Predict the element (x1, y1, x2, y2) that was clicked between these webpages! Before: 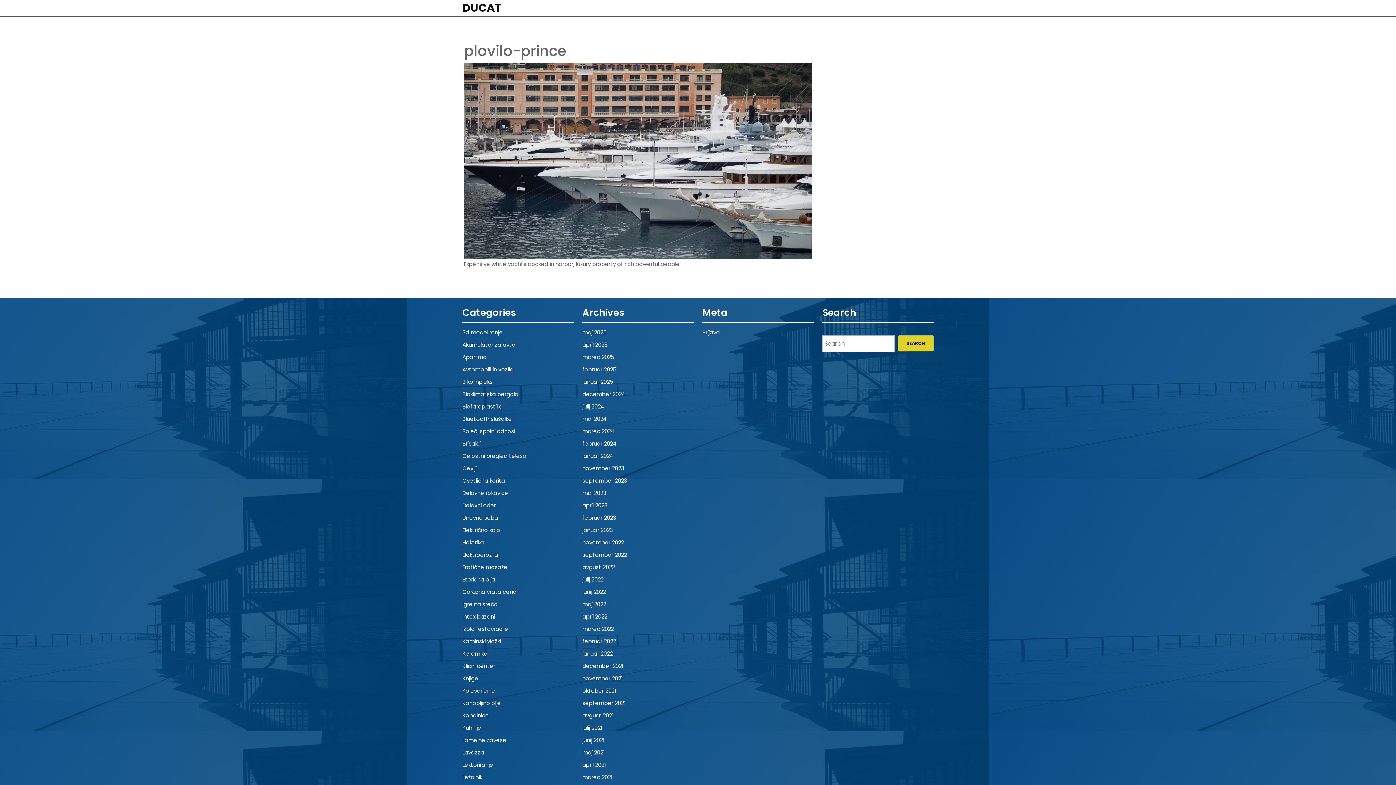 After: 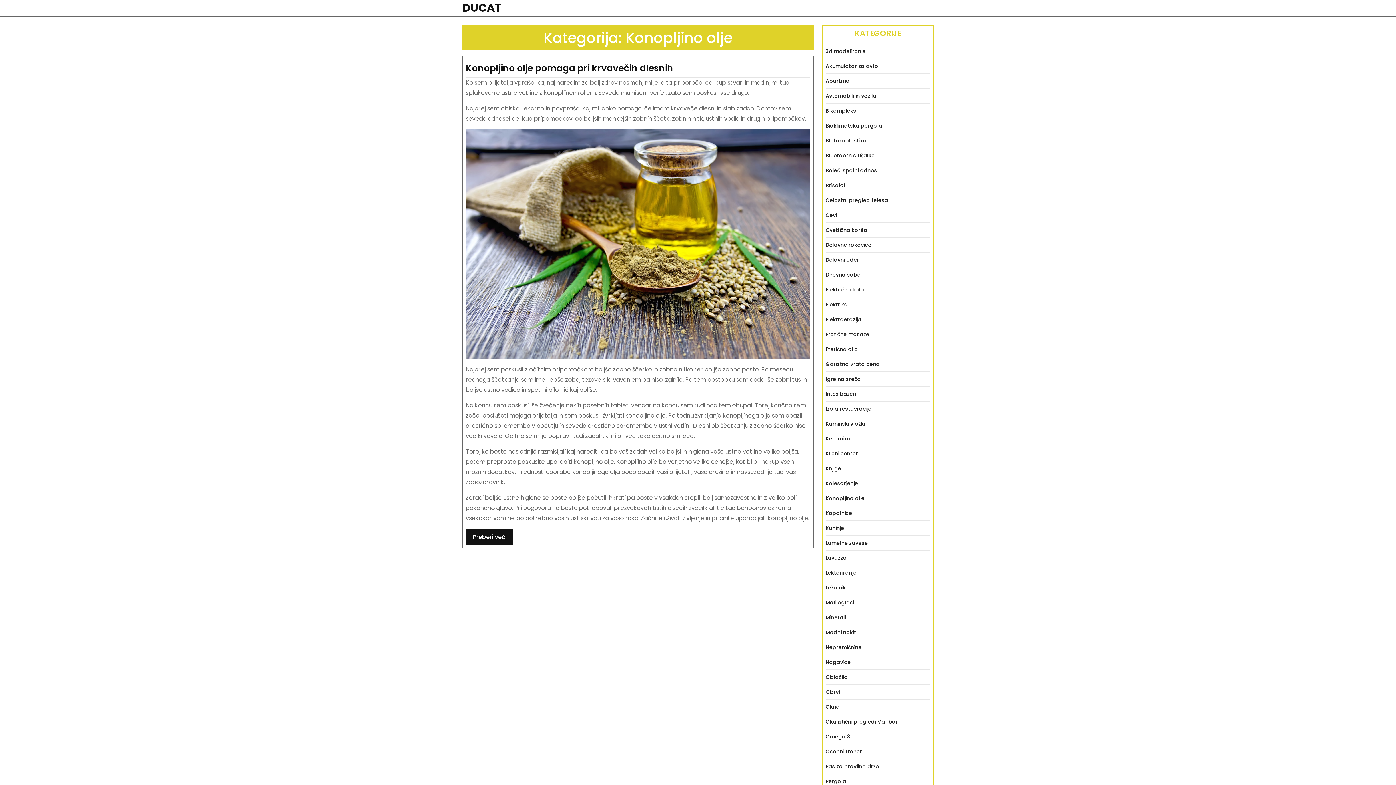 Action: label: Konopljino olje bbox: (462, 699, 501, 707)